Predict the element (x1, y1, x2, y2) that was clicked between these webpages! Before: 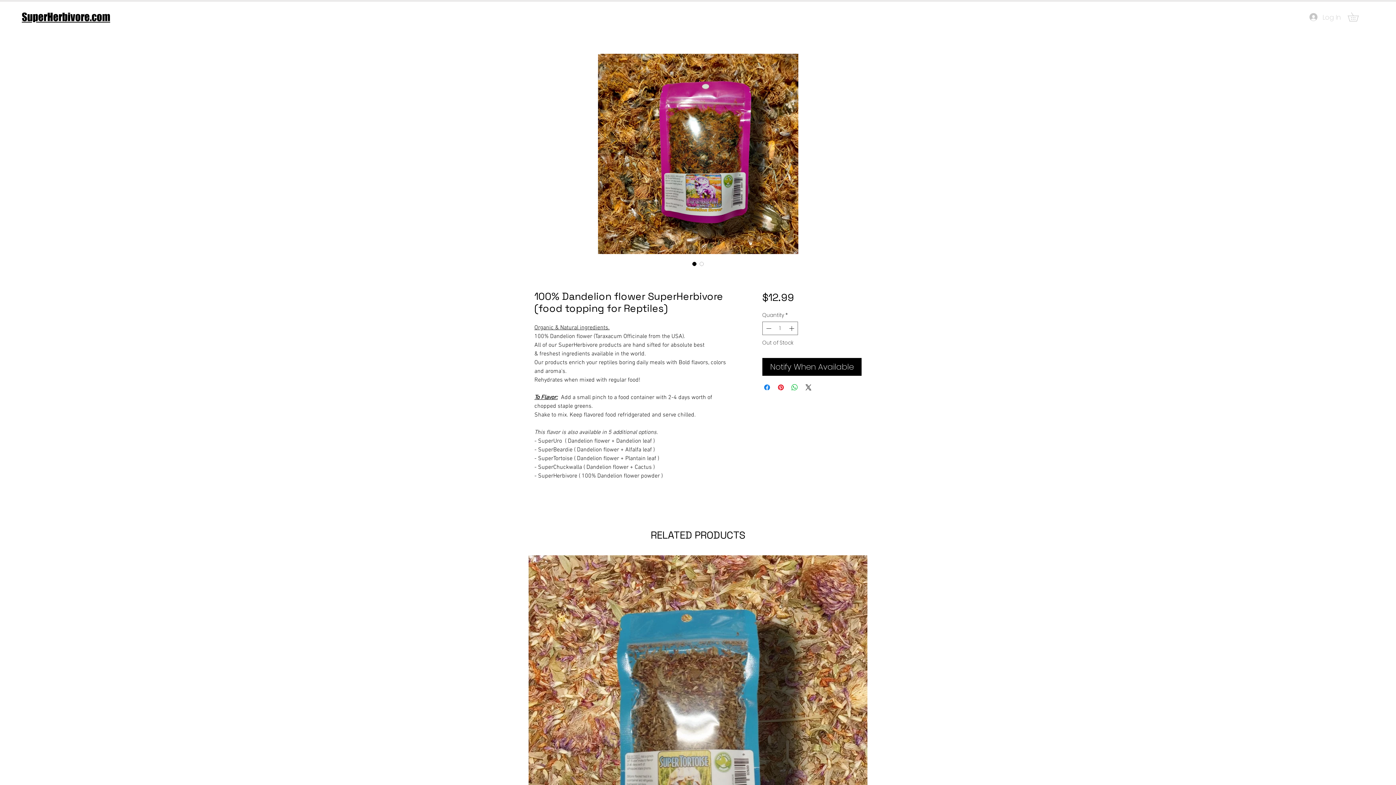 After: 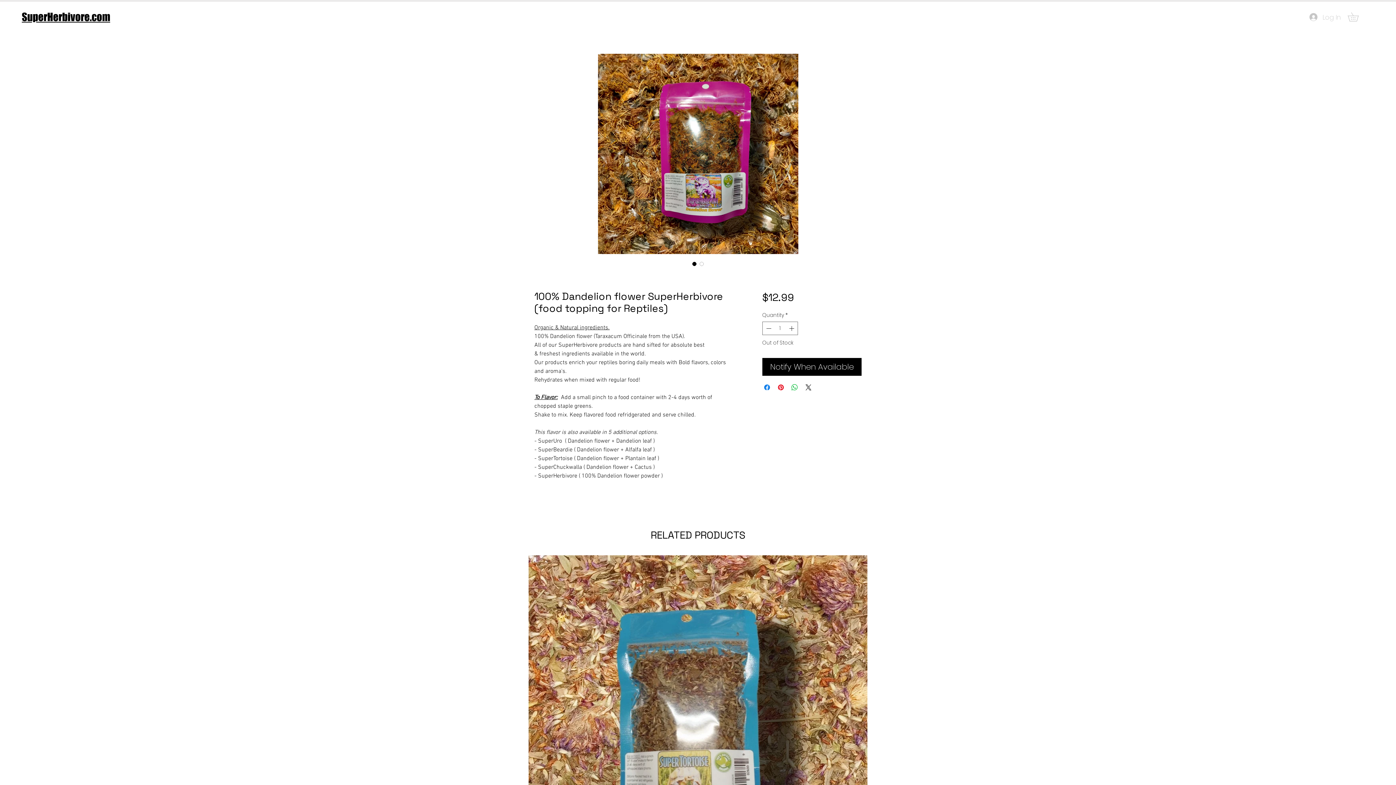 Action: bbox: (1373, 369, 1384, 380) label: White Facebook Icon